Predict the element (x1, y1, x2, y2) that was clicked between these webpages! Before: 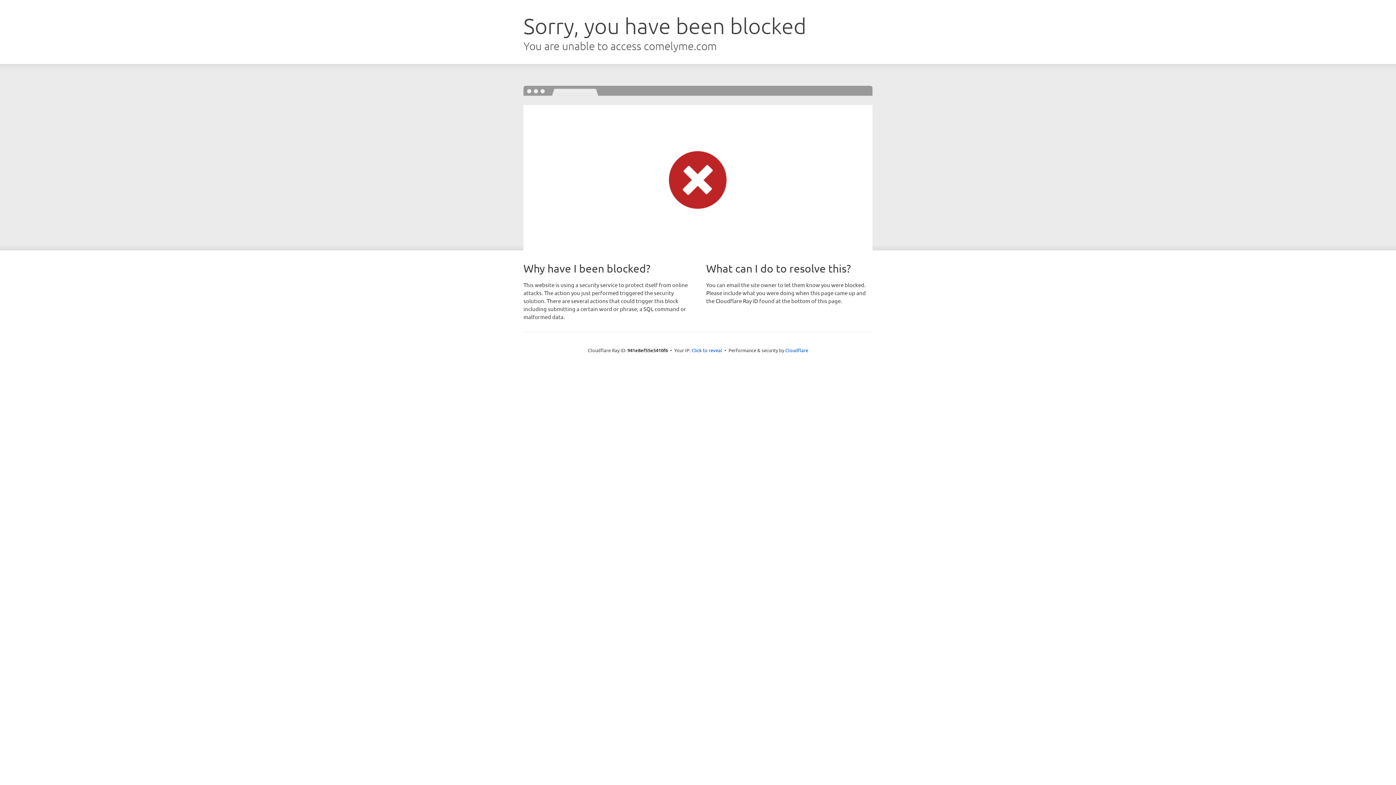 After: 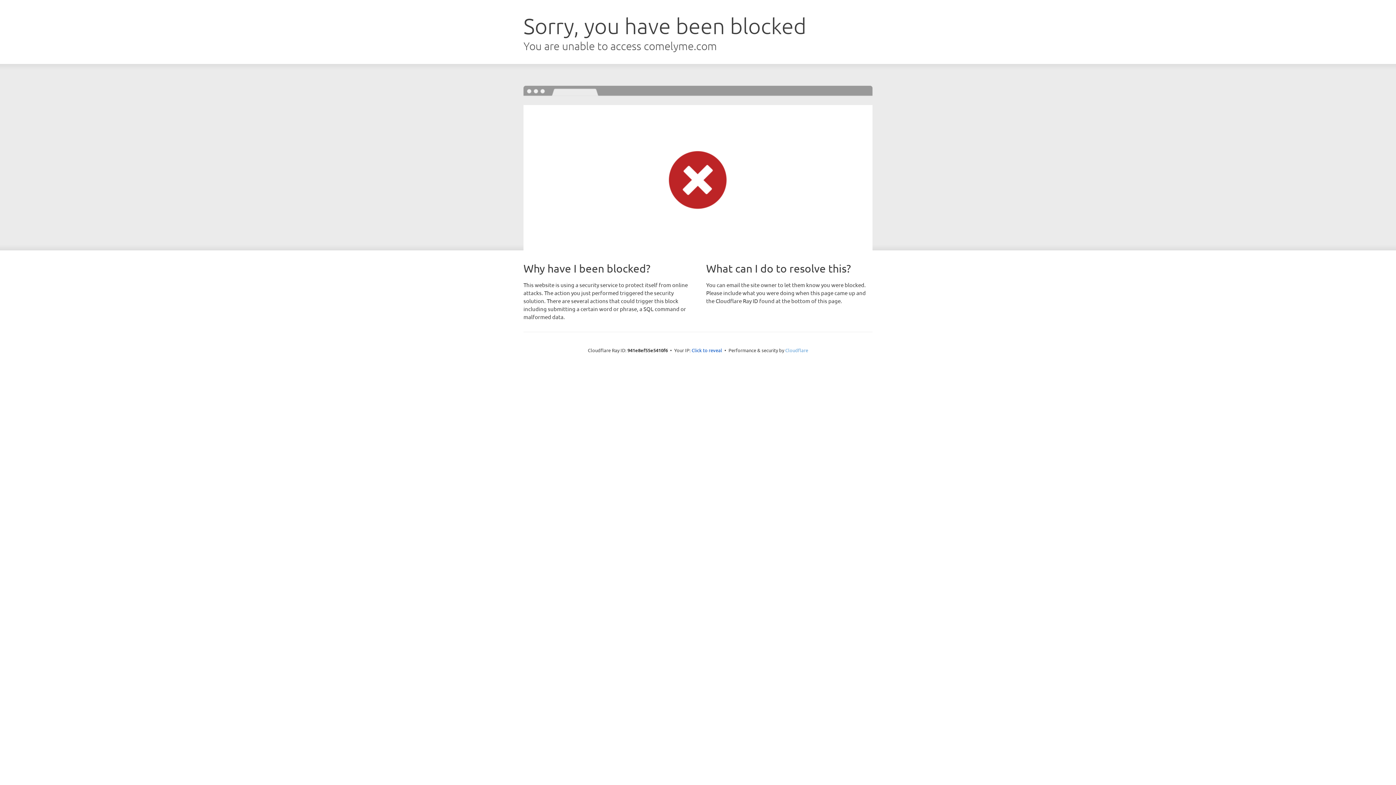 Action: bbox: (785, 347, 808, 353) label: Cloudflare